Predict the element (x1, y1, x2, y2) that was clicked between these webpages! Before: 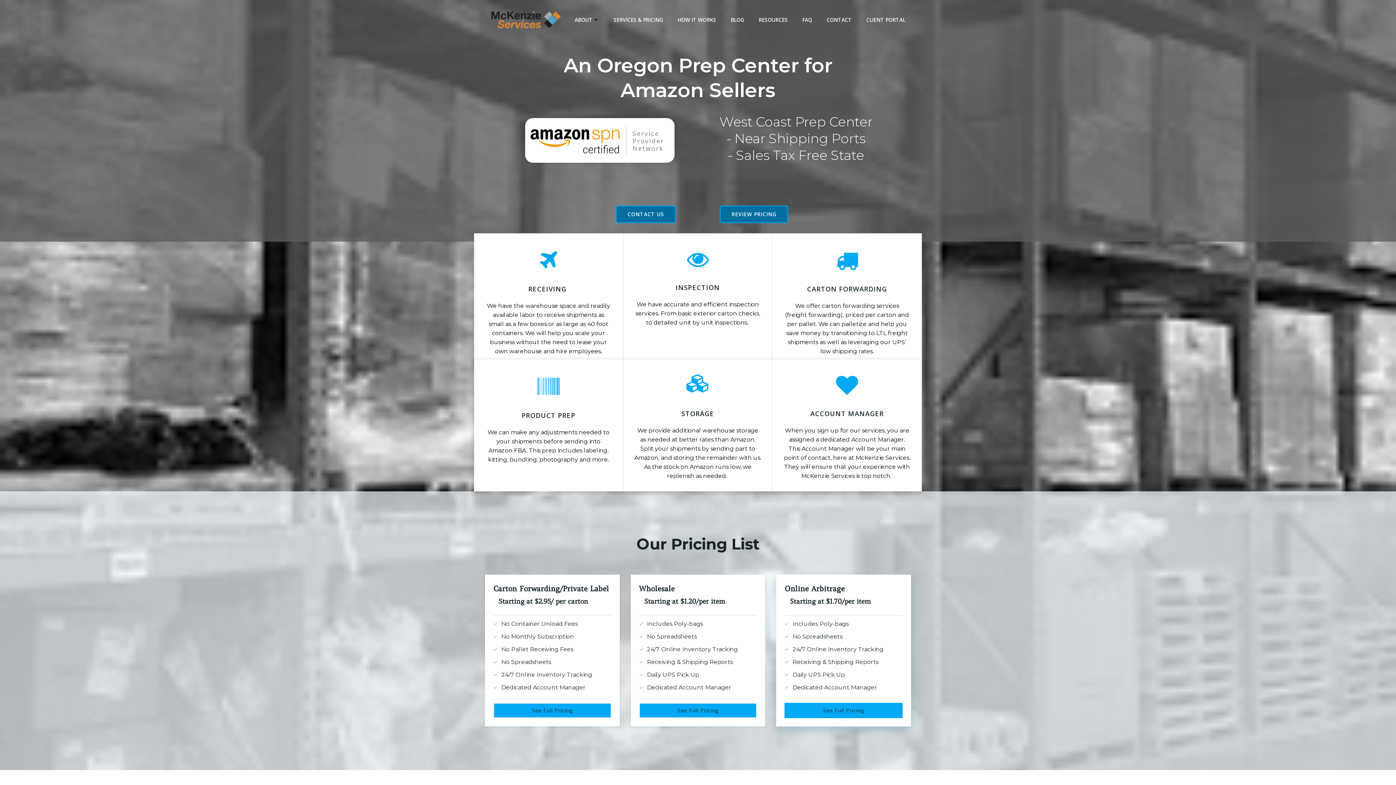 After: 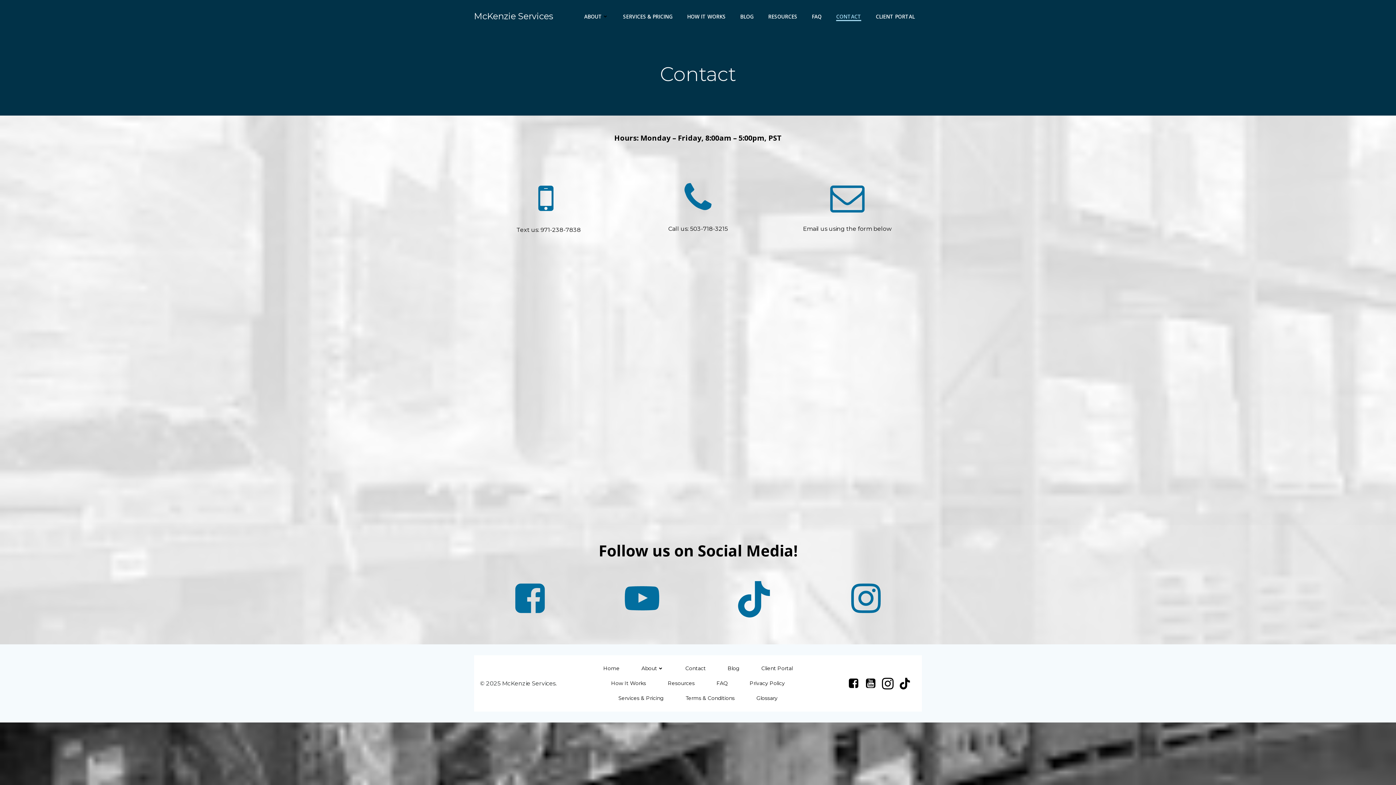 Action: bbox: (616, 205, 676, 223) label: CONTACT US